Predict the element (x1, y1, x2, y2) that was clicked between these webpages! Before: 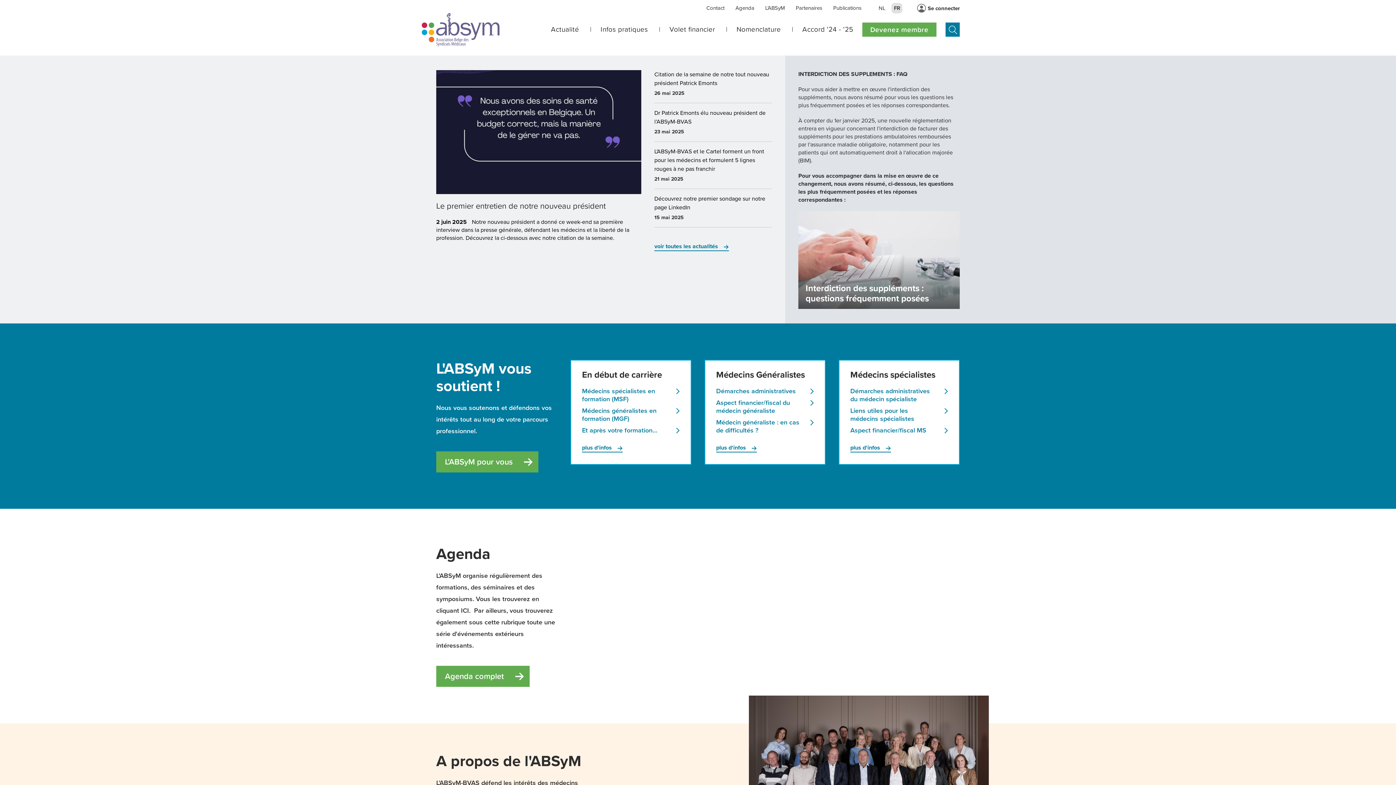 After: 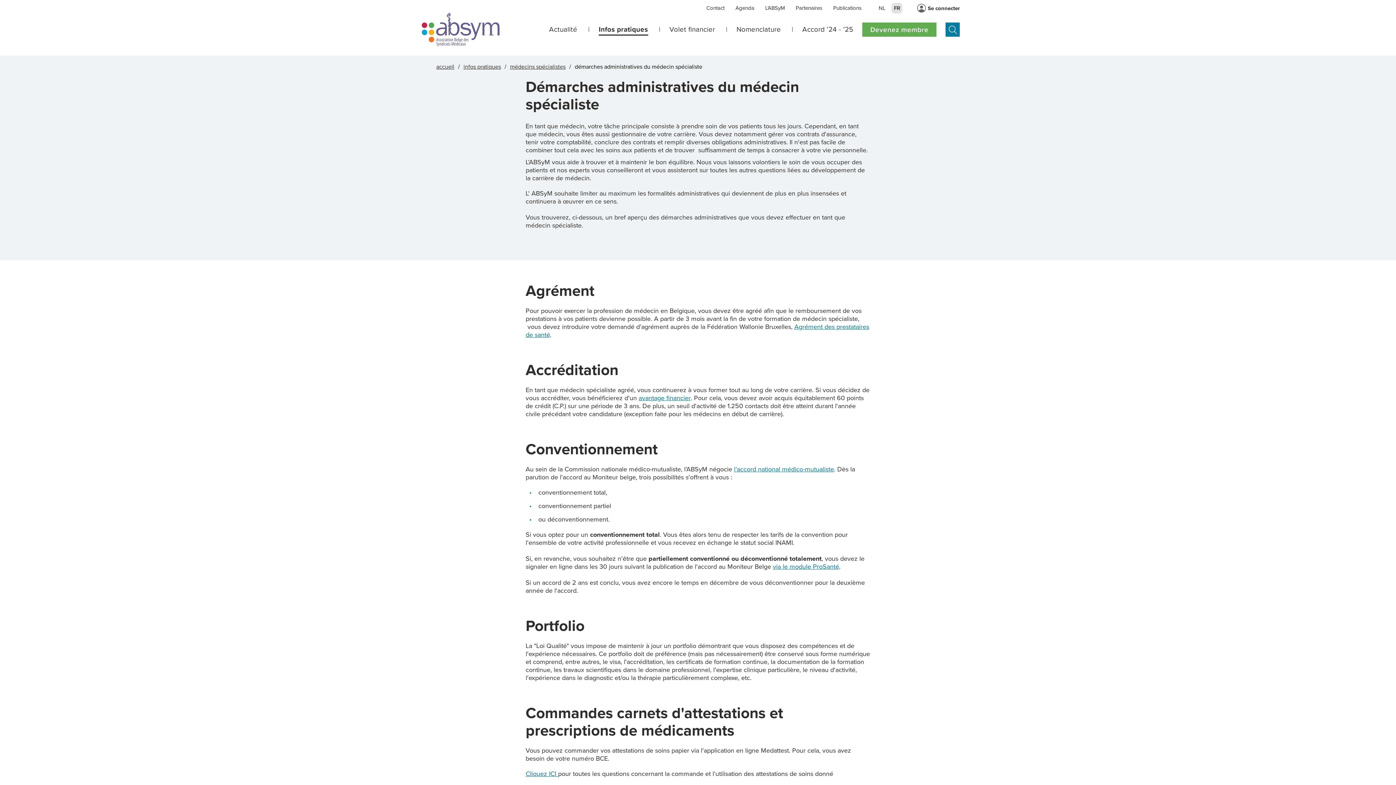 Action: bbox: (850, 387, 948, 403) label: Démarches administratives du médecin spécialiste